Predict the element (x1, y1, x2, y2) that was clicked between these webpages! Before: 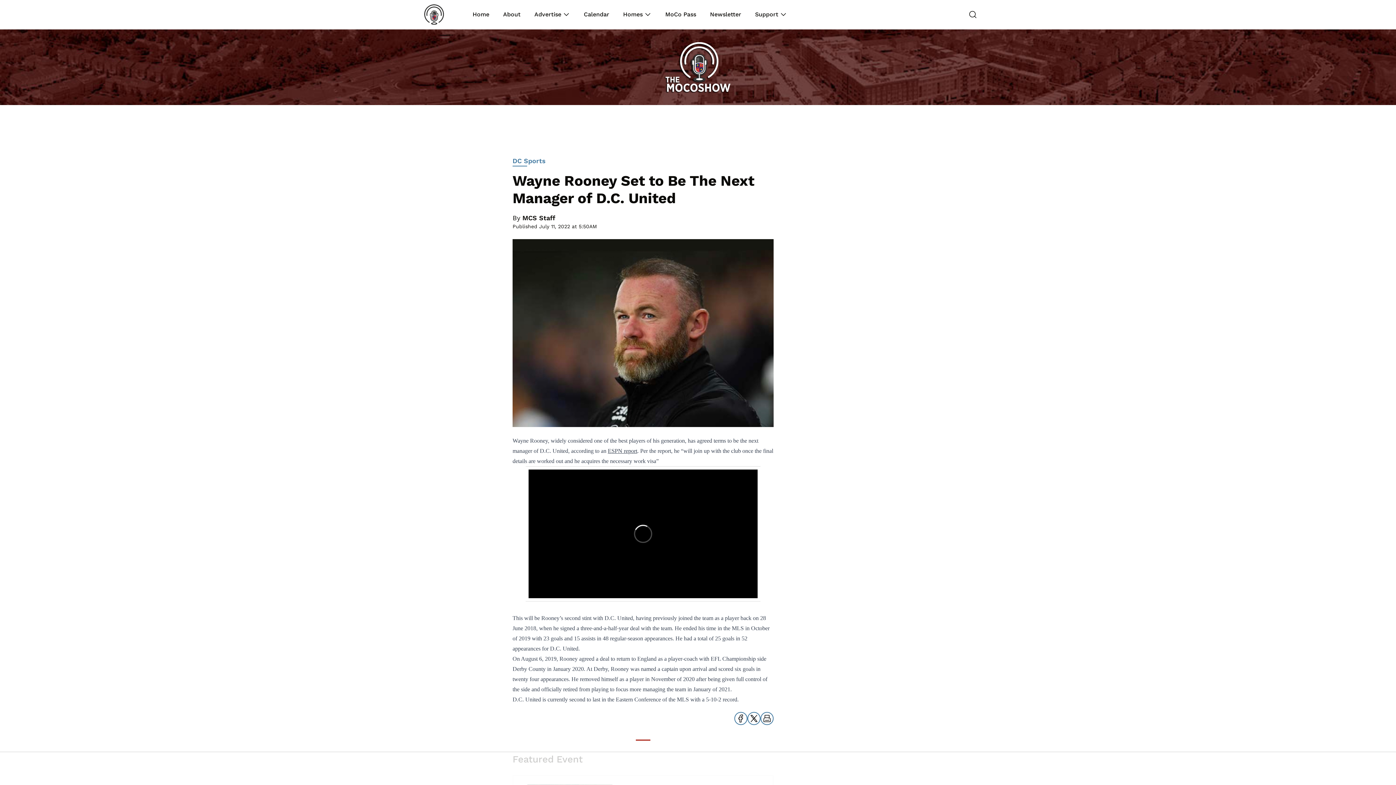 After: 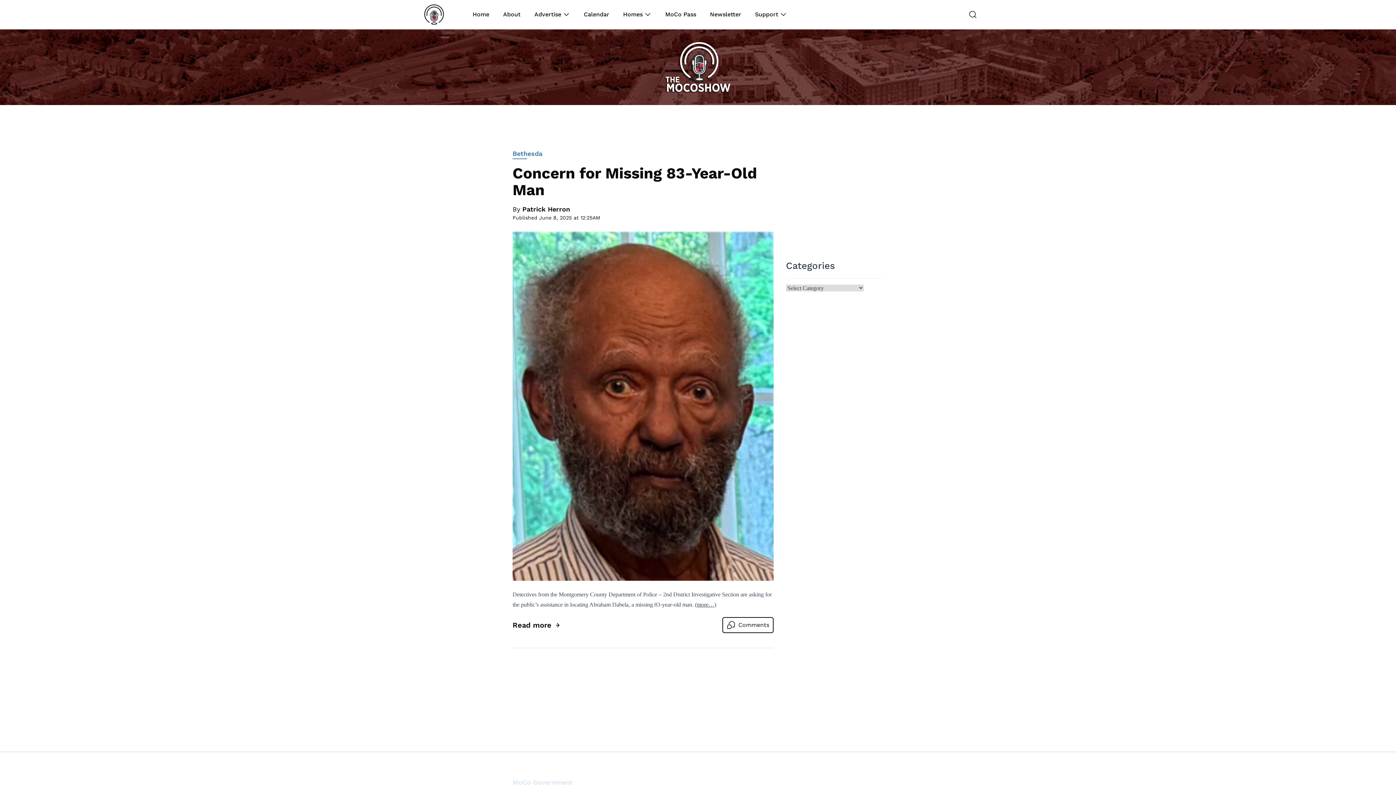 Action: bbox: (645, 41, 750, 93)